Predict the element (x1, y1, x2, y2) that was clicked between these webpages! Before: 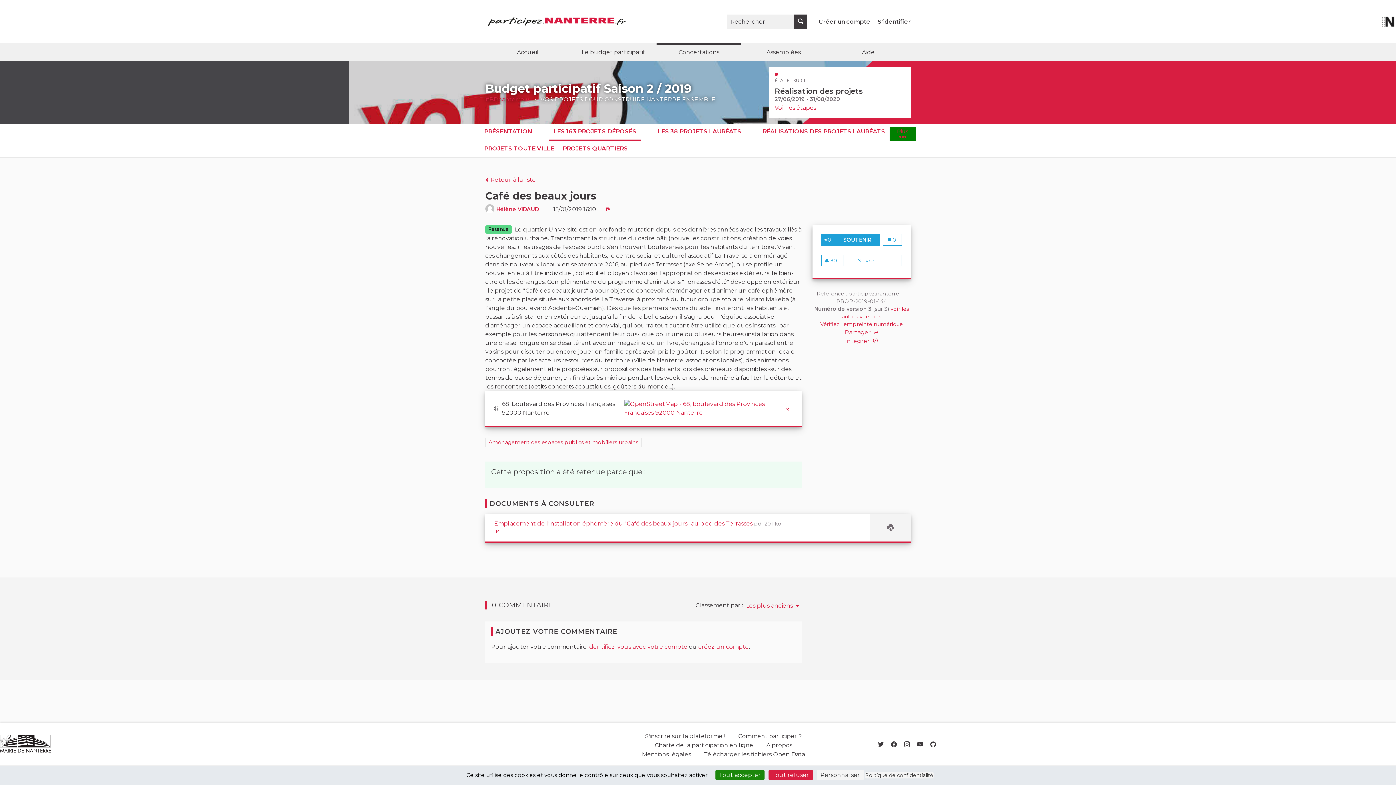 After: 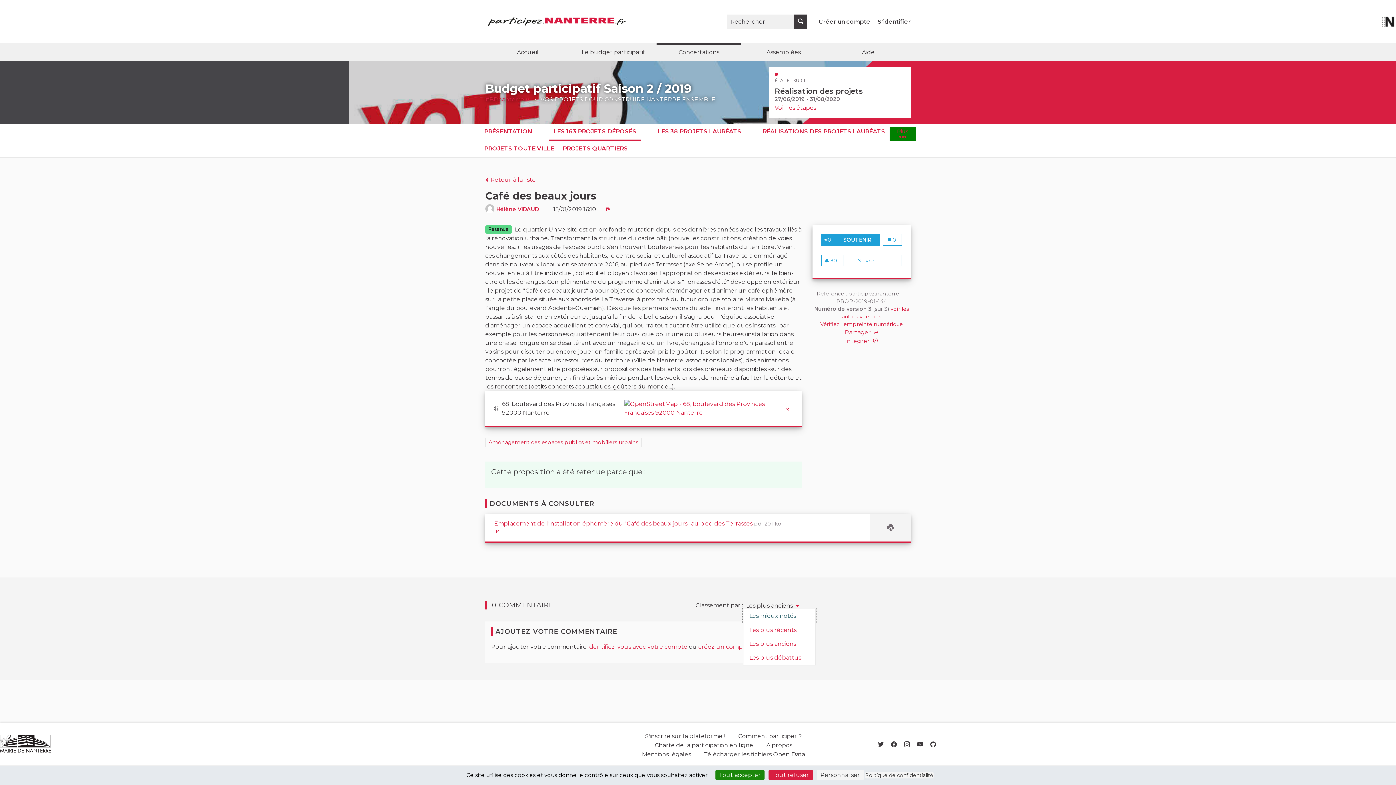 Action: bbox: (746, 603, 801, 609) label: Les plus anciens